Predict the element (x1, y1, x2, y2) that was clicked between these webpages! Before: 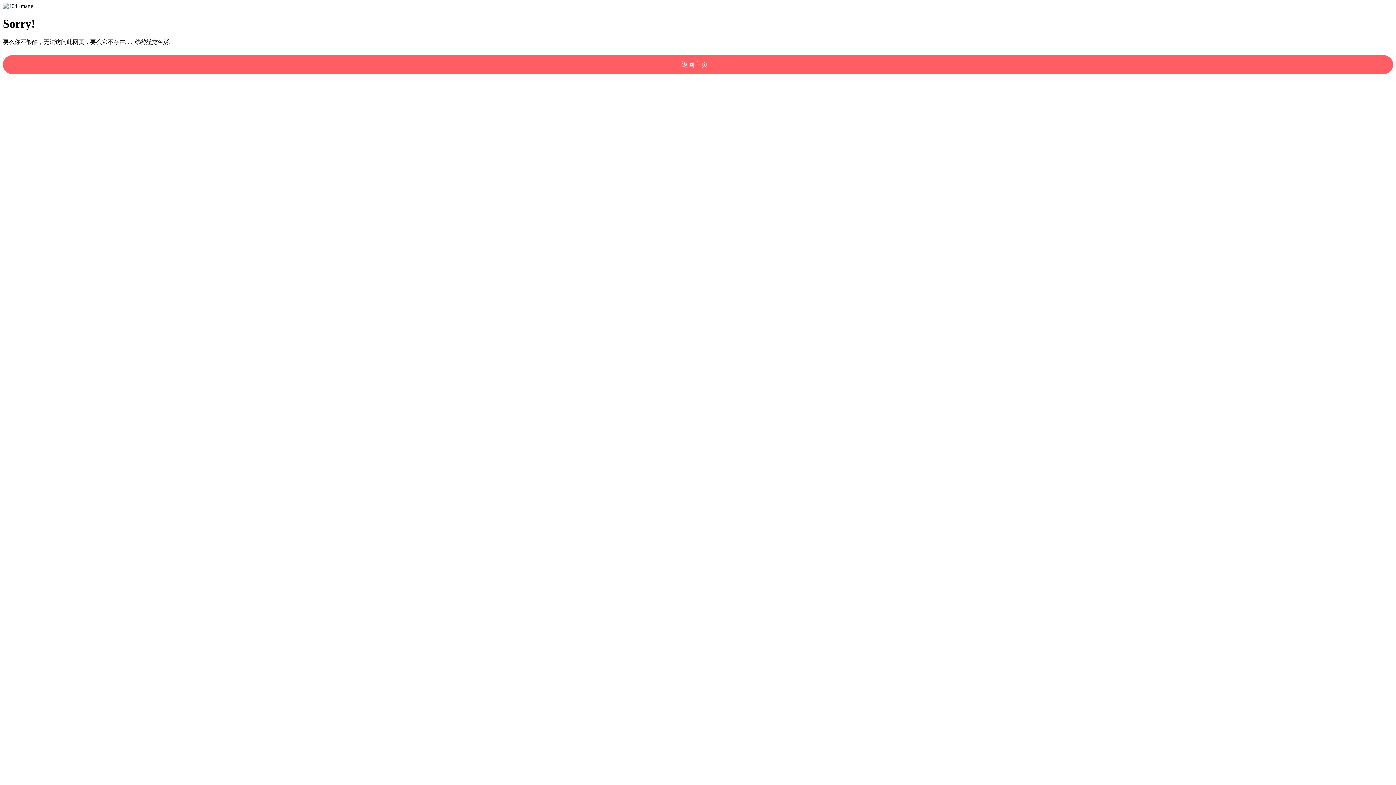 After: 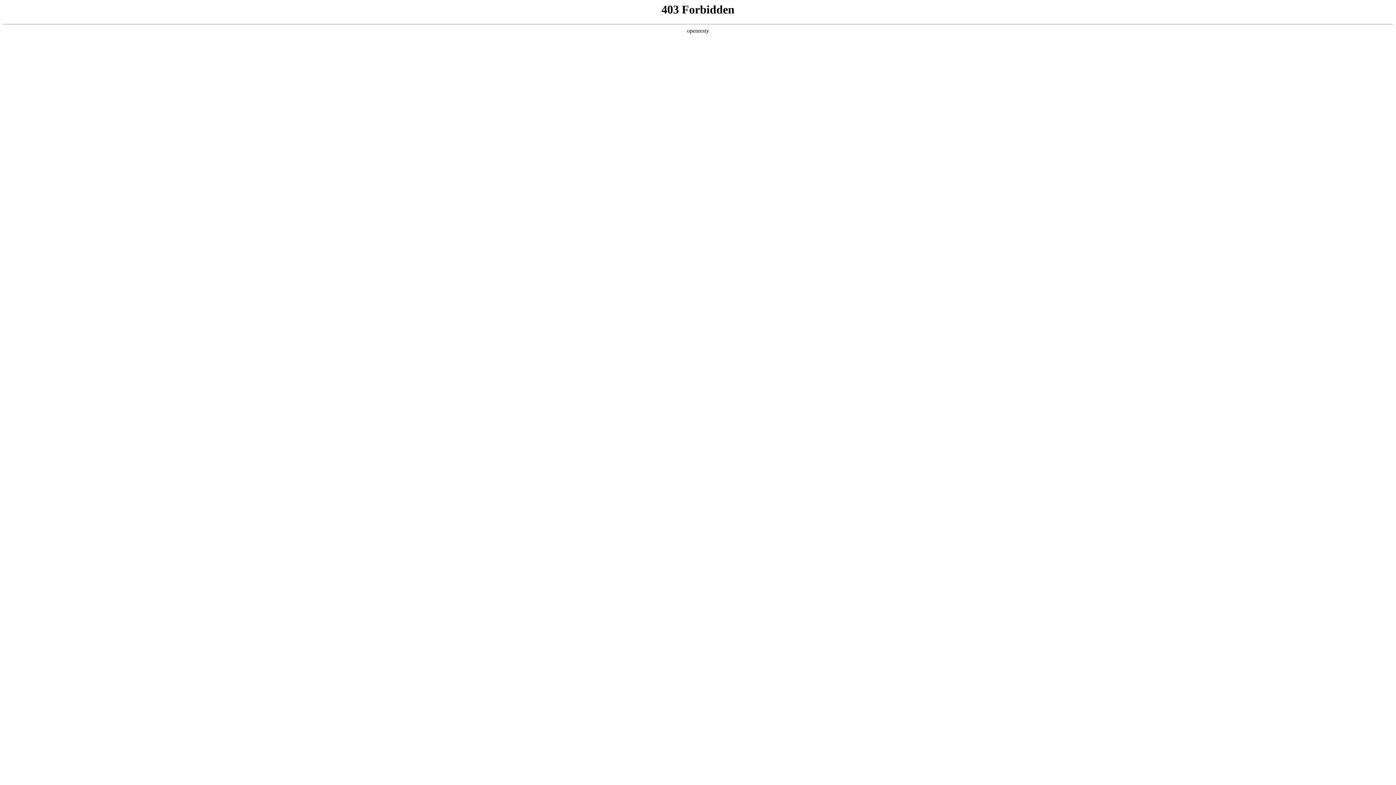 Action: label: 返回主页！ bbox: (2, 55, 1393, 74)